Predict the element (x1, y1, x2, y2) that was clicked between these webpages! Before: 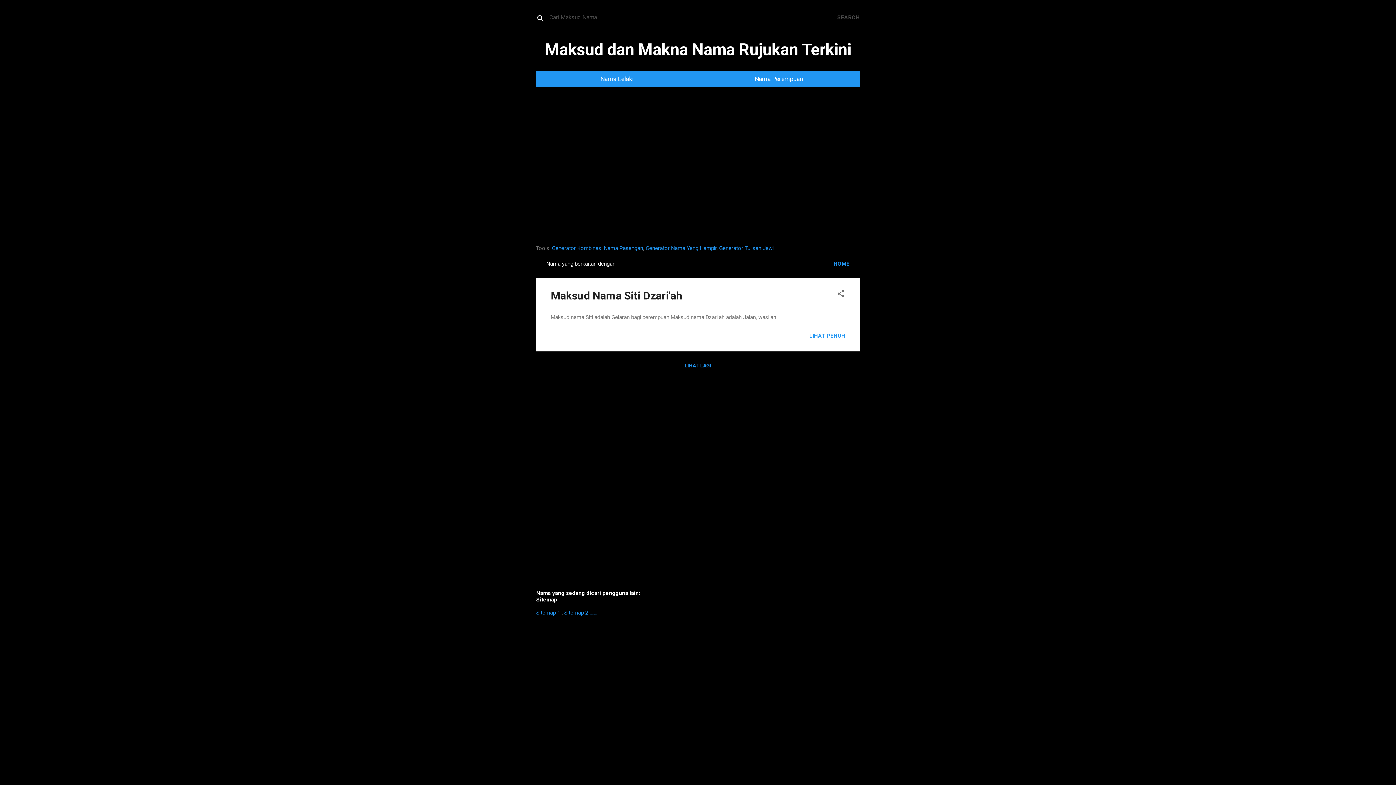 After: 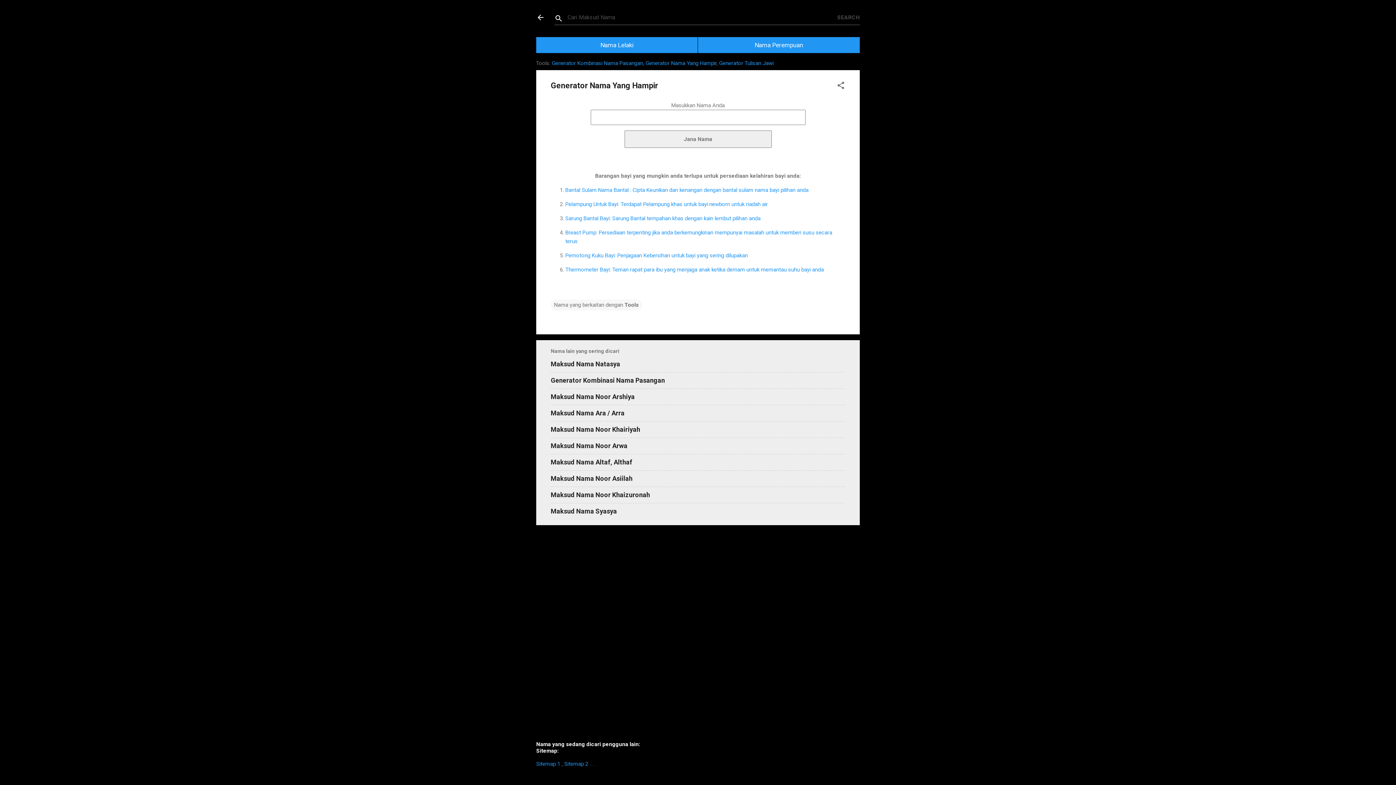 Action: bbox: (645, 245, 716, 251) label: Generator Nama Yang Hampir